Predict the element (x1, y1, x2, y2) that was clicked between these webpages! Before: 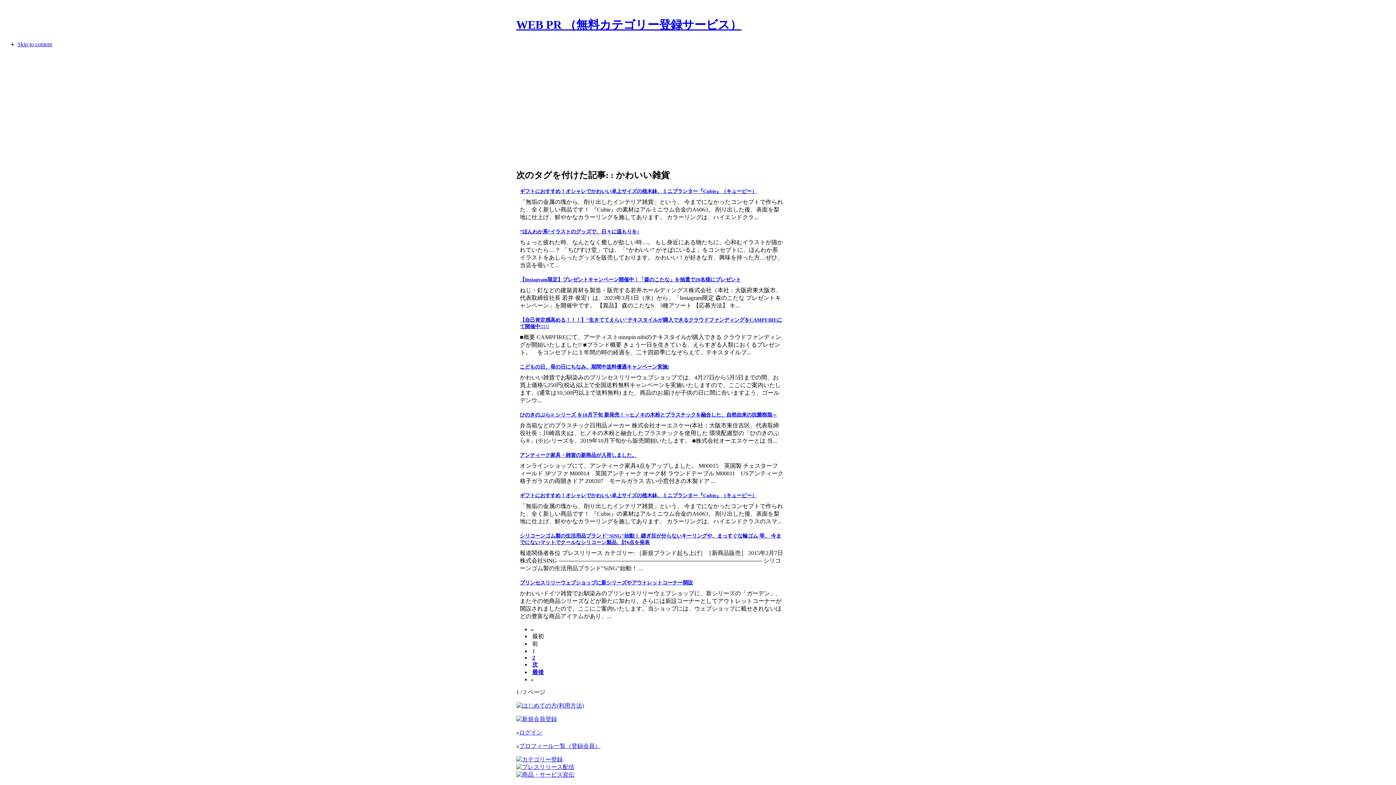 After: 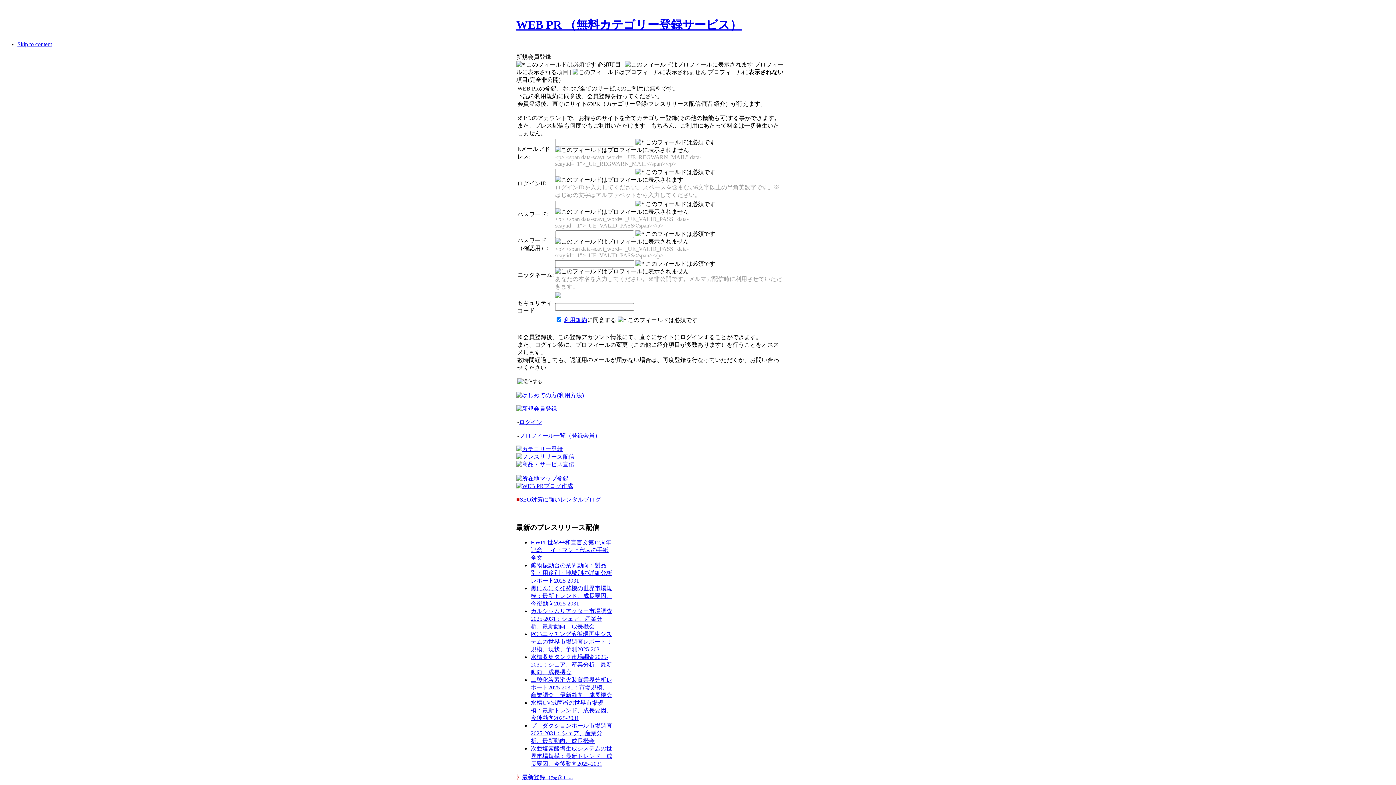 Action: bbox: (516, 716, 557, 722)